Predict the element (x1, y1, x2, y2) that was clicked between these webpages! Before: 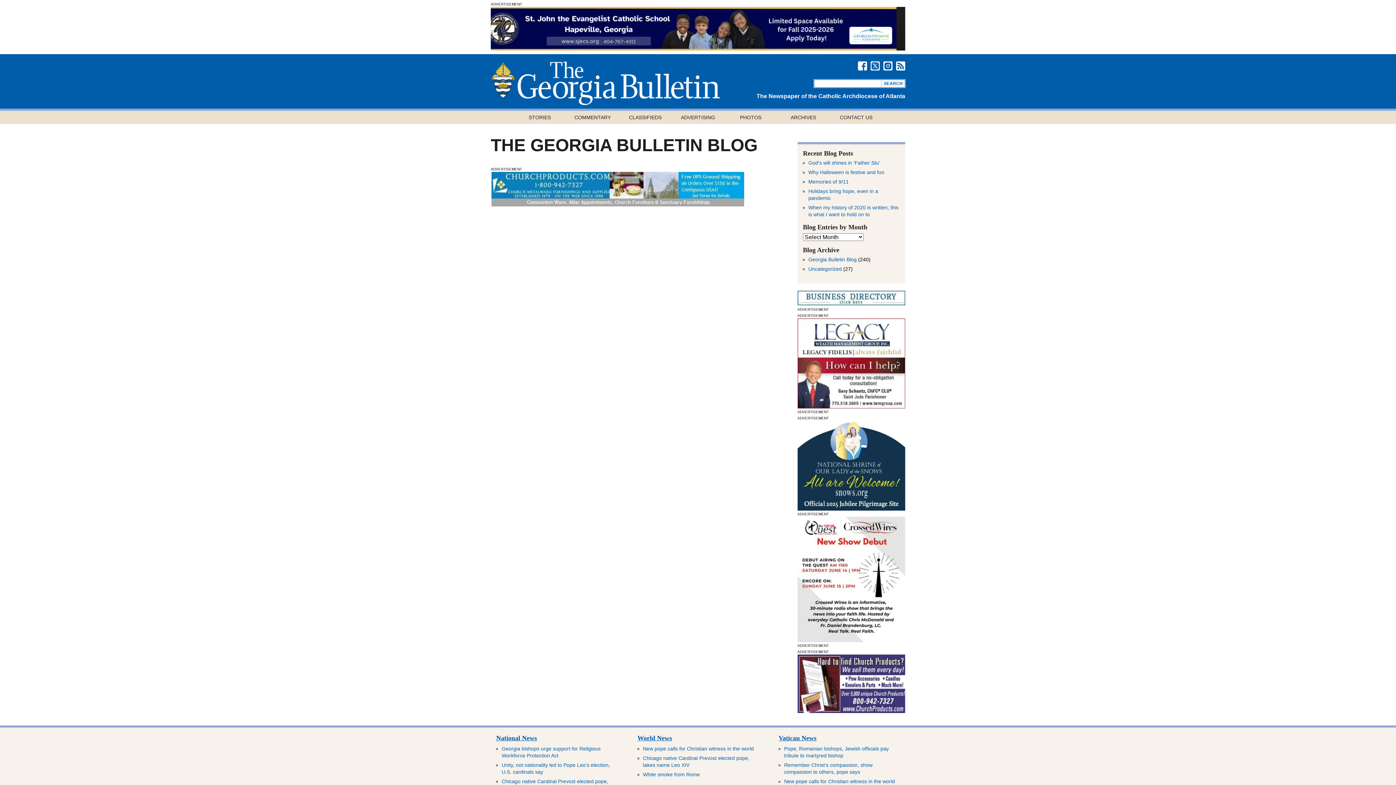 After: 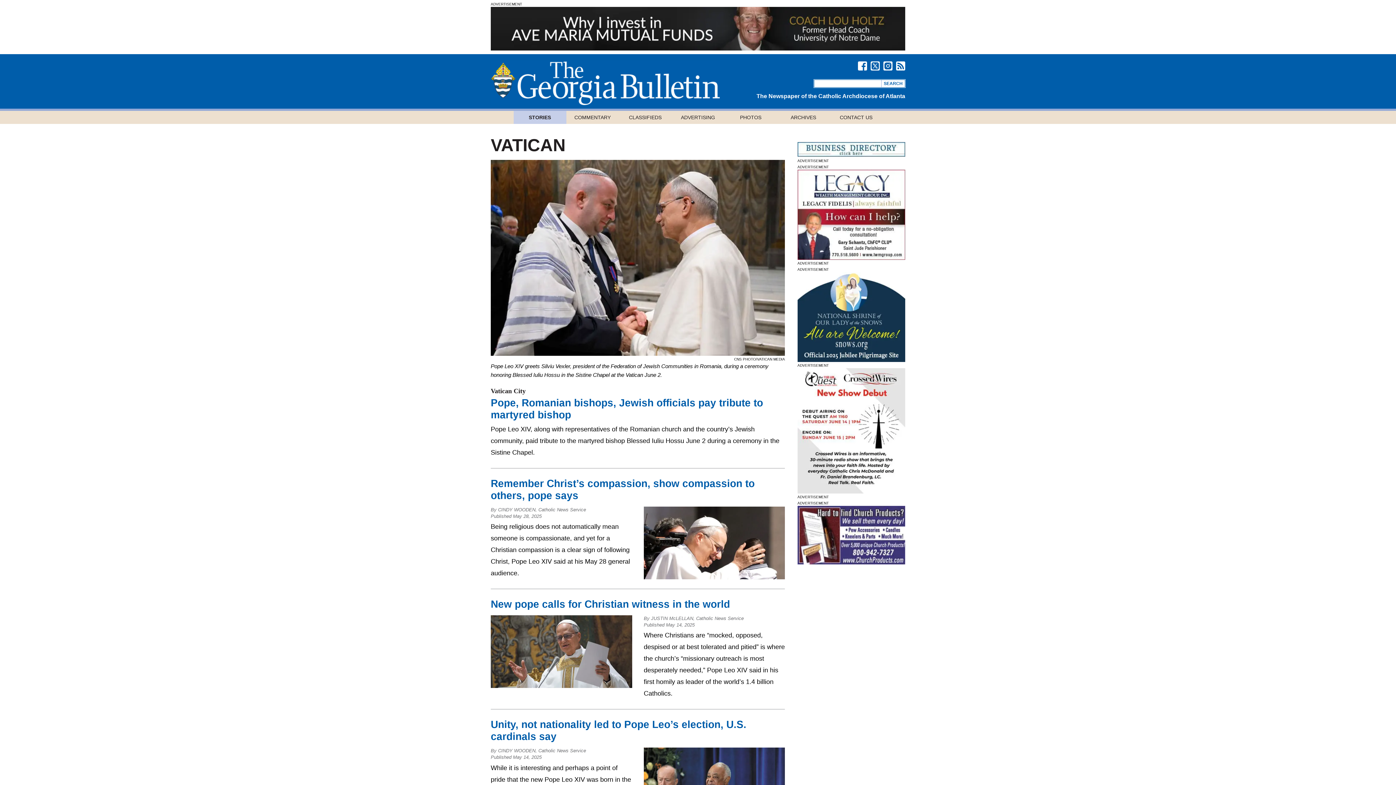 Action: bbox: (778, 735, 816, 742) label: Vatican News